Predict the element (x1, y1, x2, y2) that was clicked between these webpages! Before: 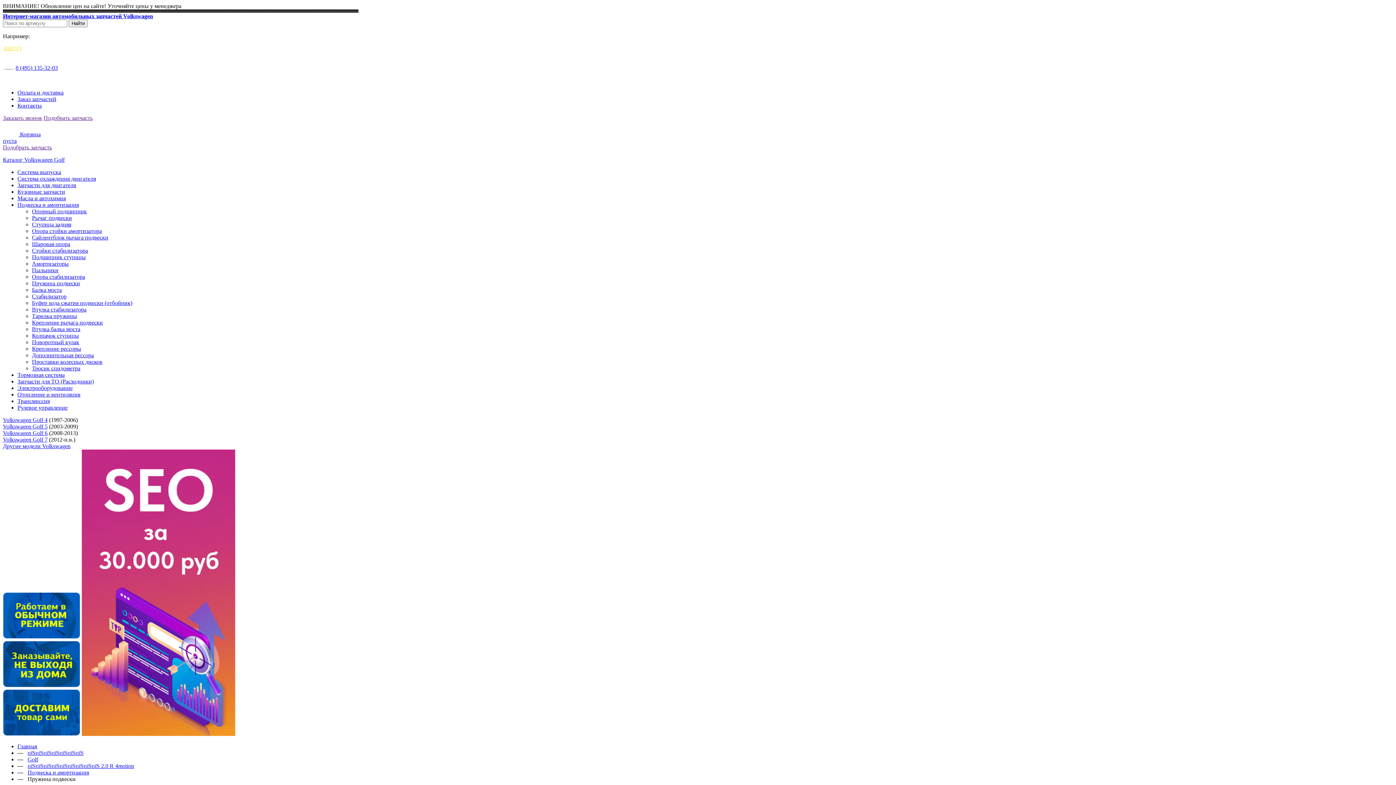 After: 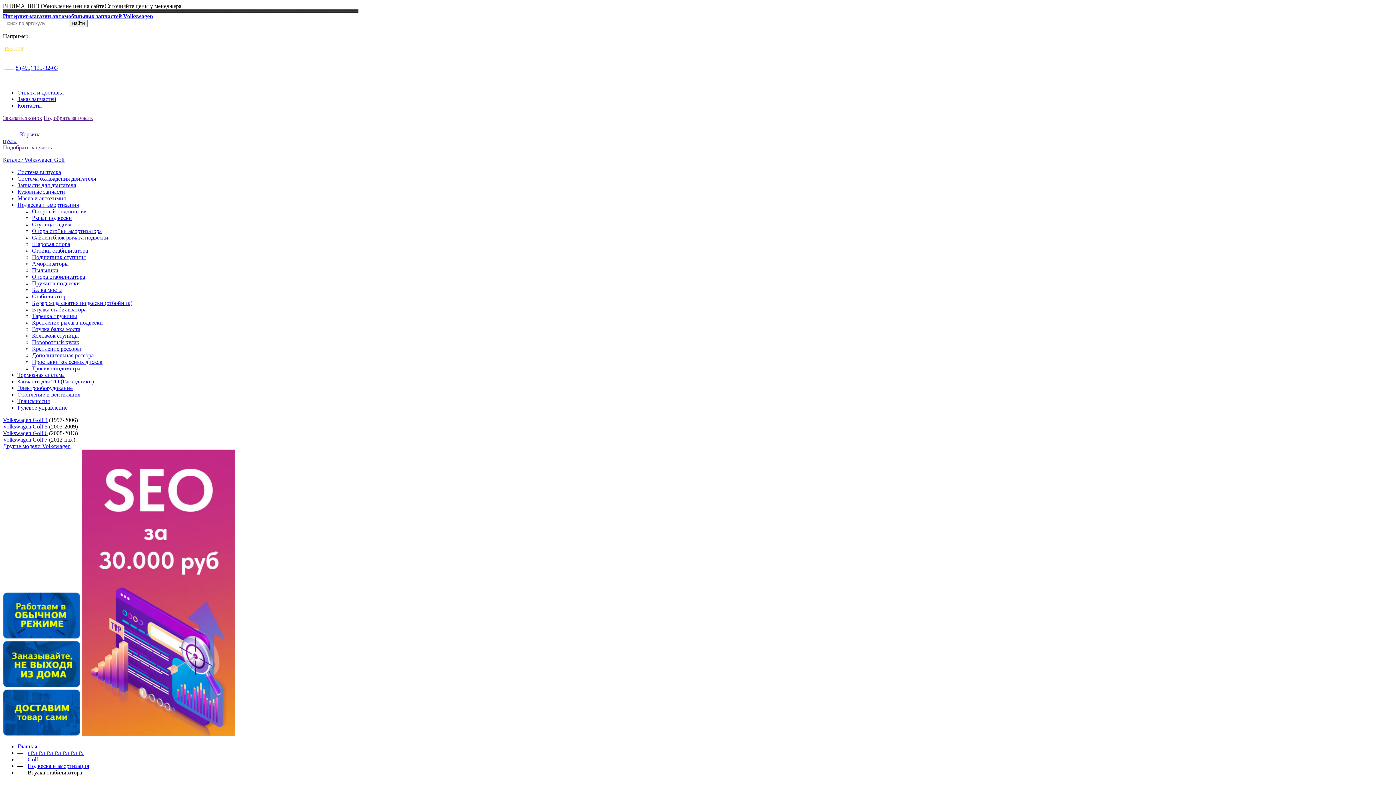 Action: label: Втулка стабилизатора bbox: (32, 306, 86, 312)